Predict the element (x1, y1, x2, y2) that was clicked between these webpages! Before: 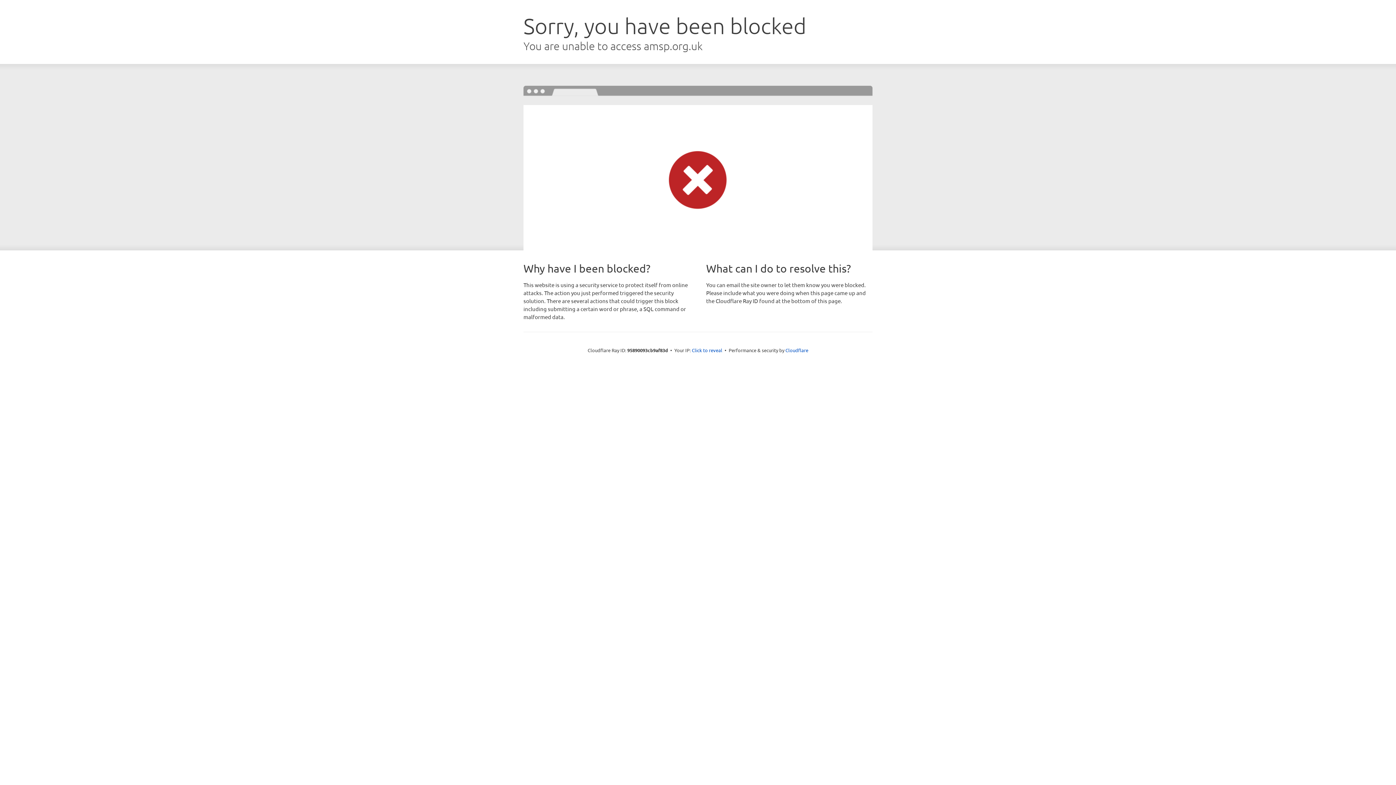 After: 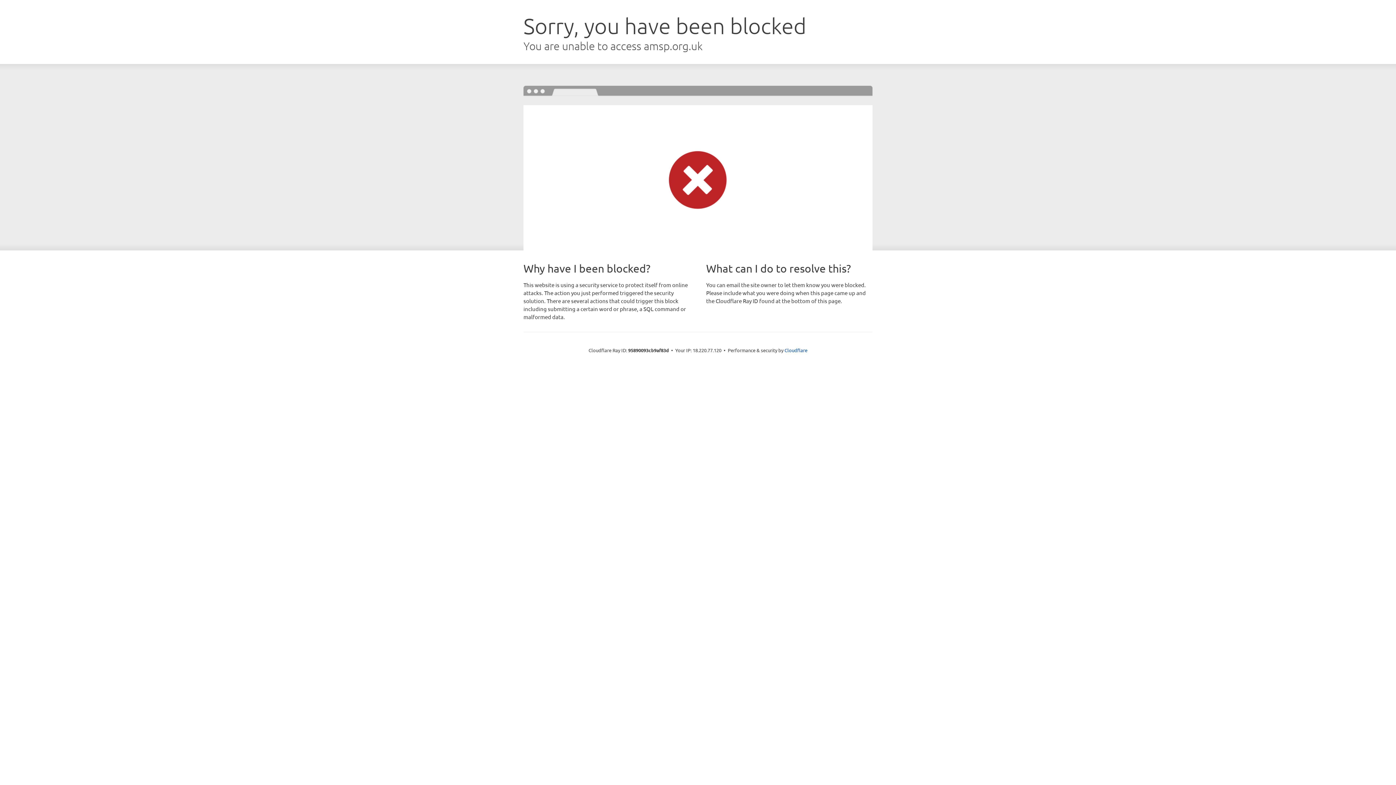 Action: label: Click to reveal bbox: (692, 346, 722, 353)